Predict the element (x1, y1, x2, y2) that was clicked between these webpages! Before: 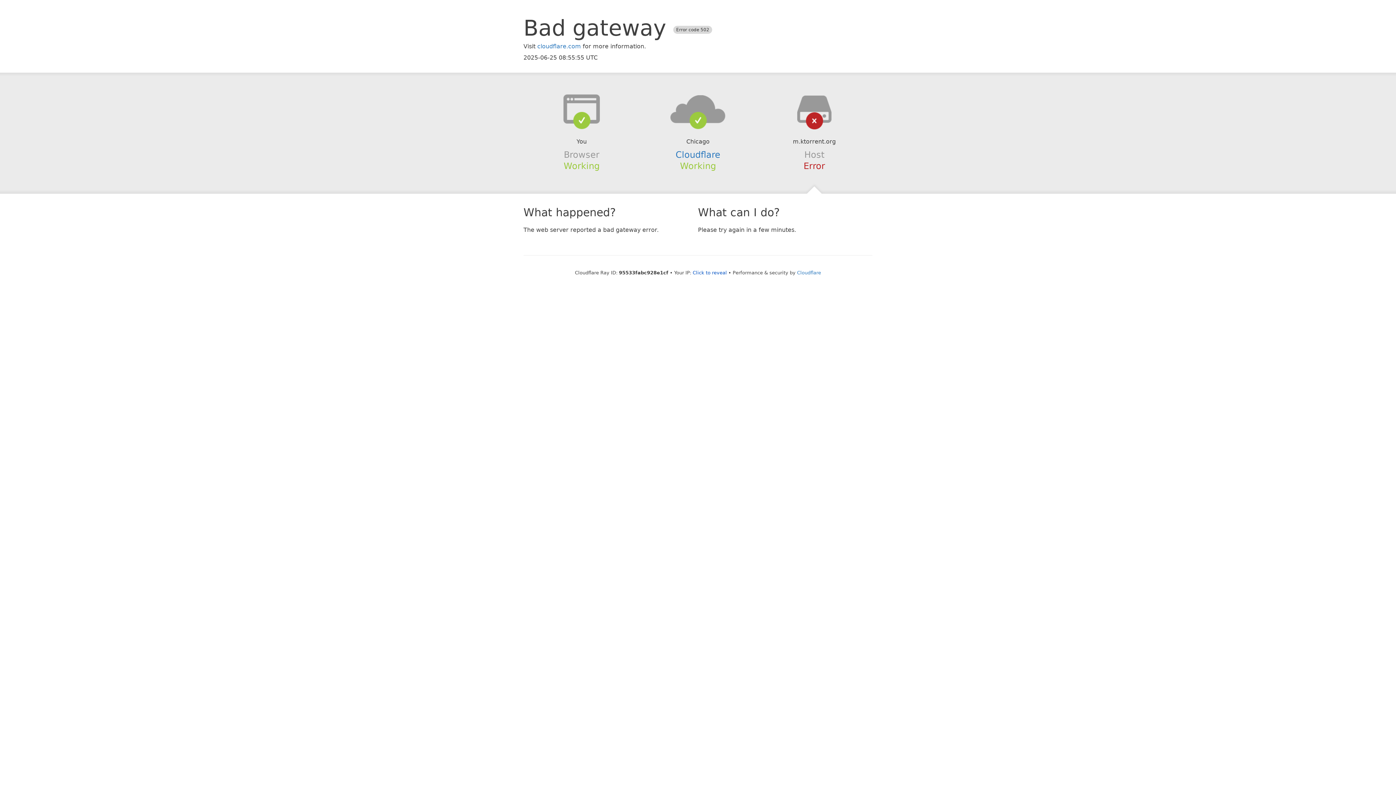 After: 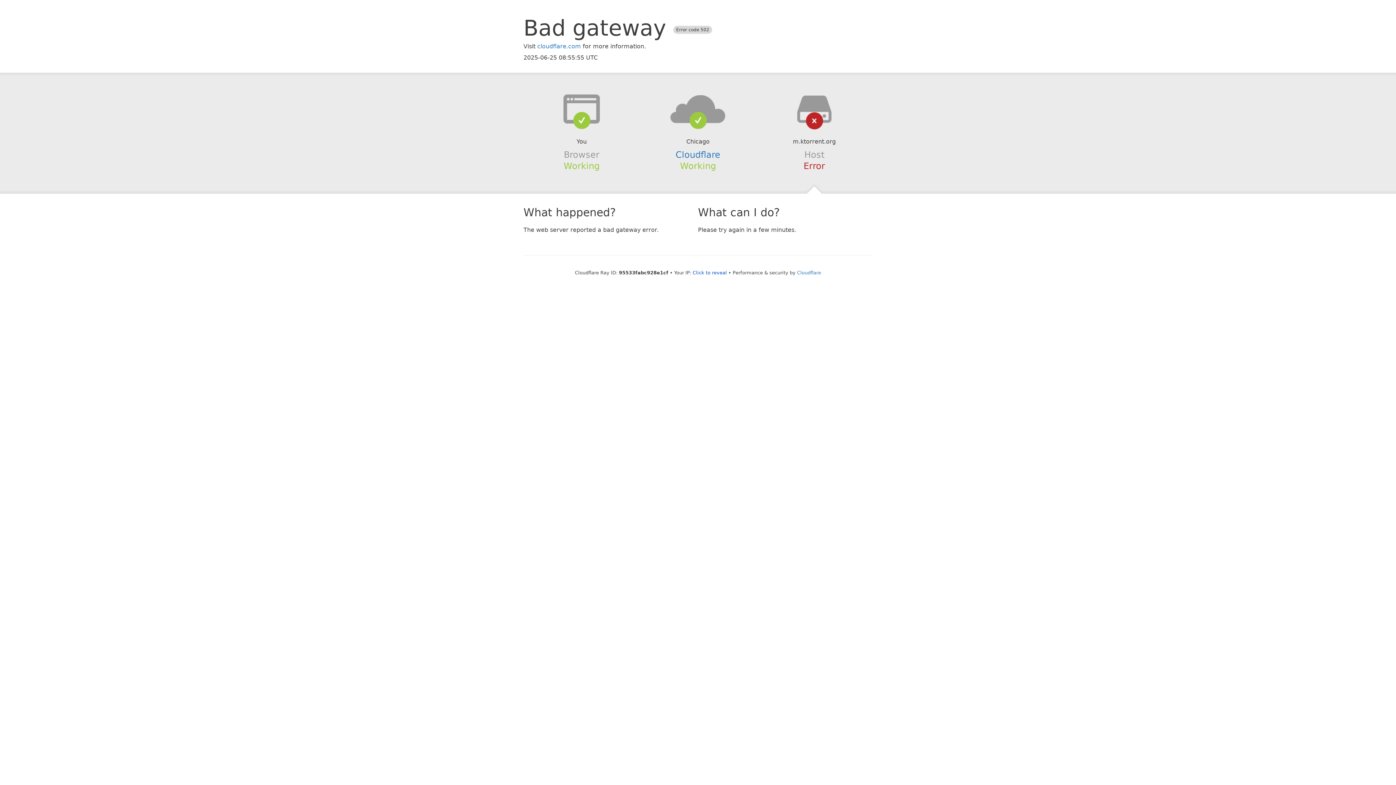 Action: bbox: (639, 94, 756, 123)